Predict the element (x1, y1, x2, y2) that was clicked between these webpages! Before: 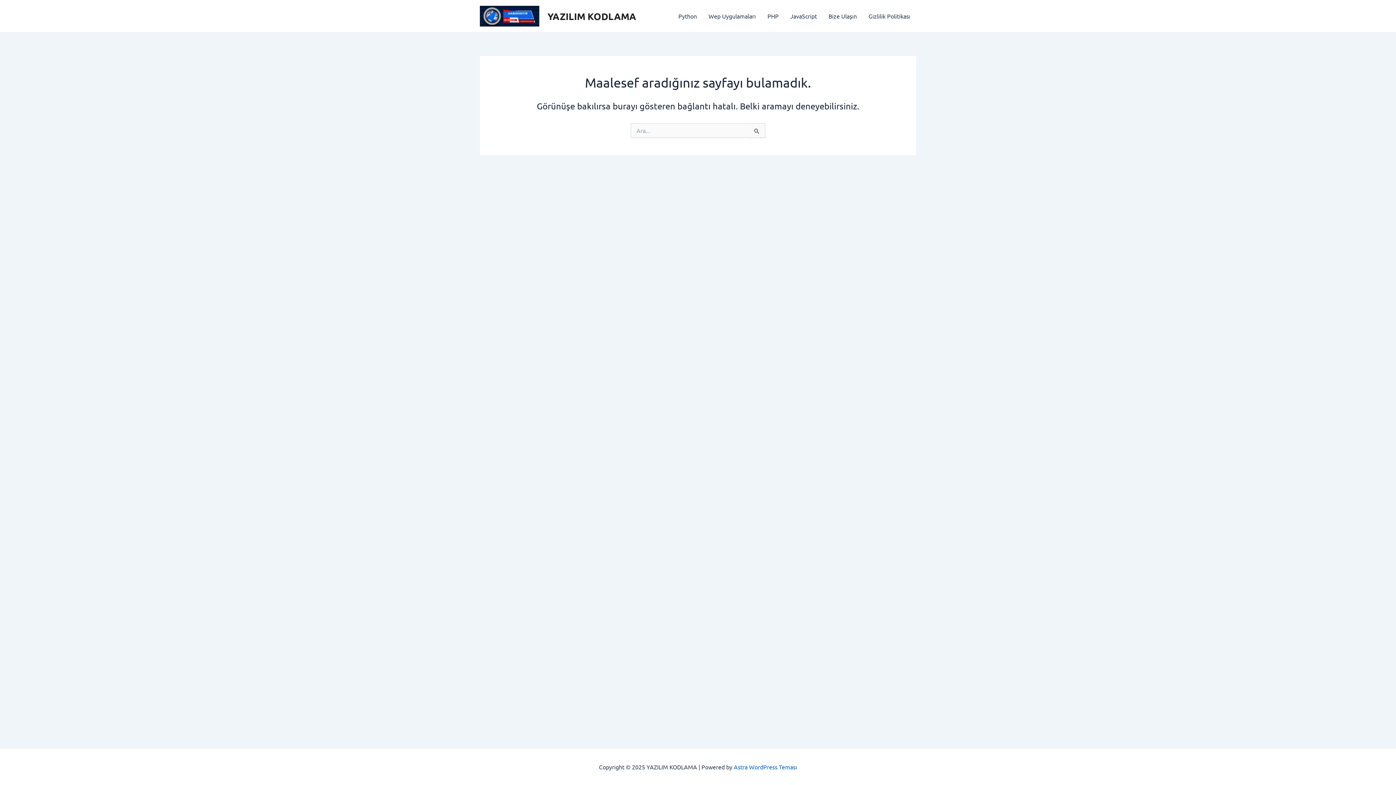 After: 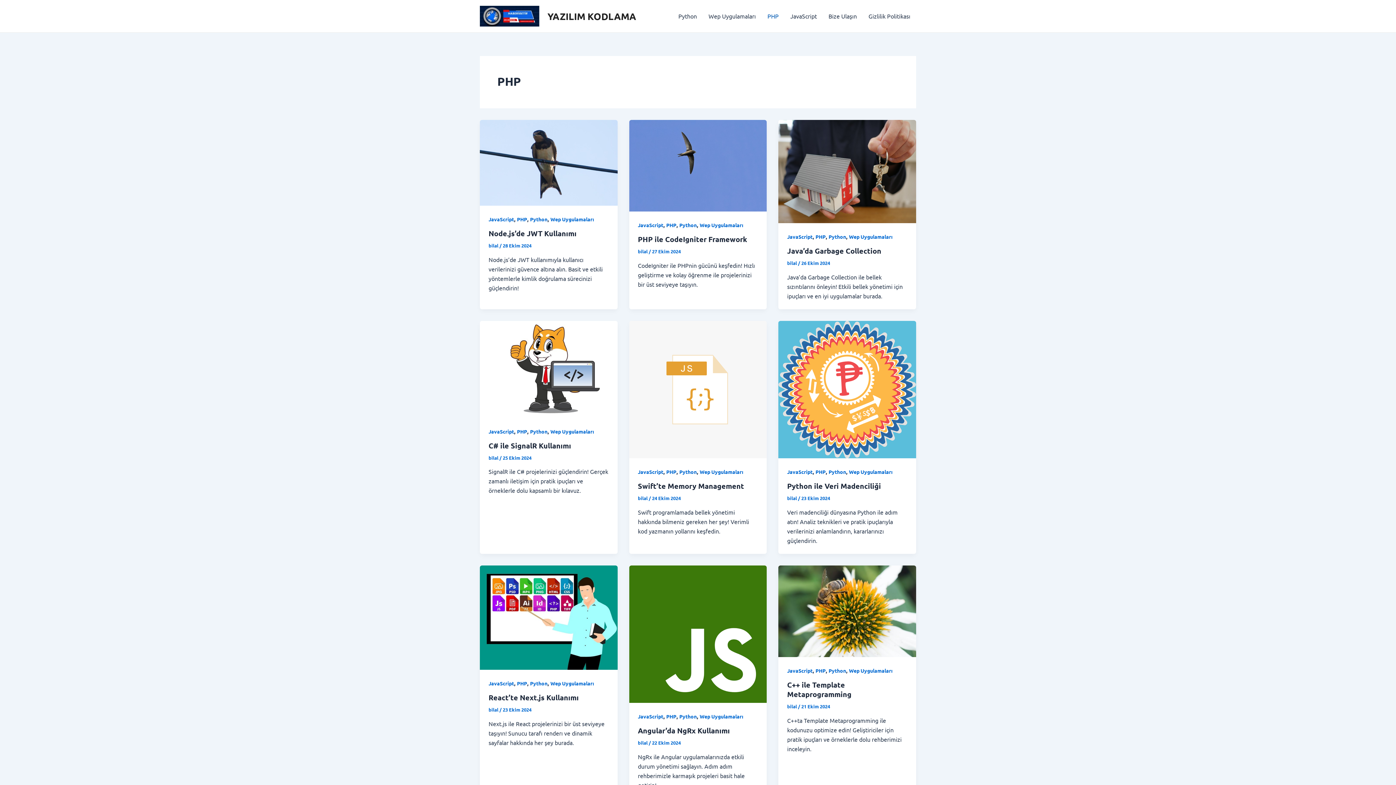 Action: label: PHP bbox: (761, 1, 784, 30)